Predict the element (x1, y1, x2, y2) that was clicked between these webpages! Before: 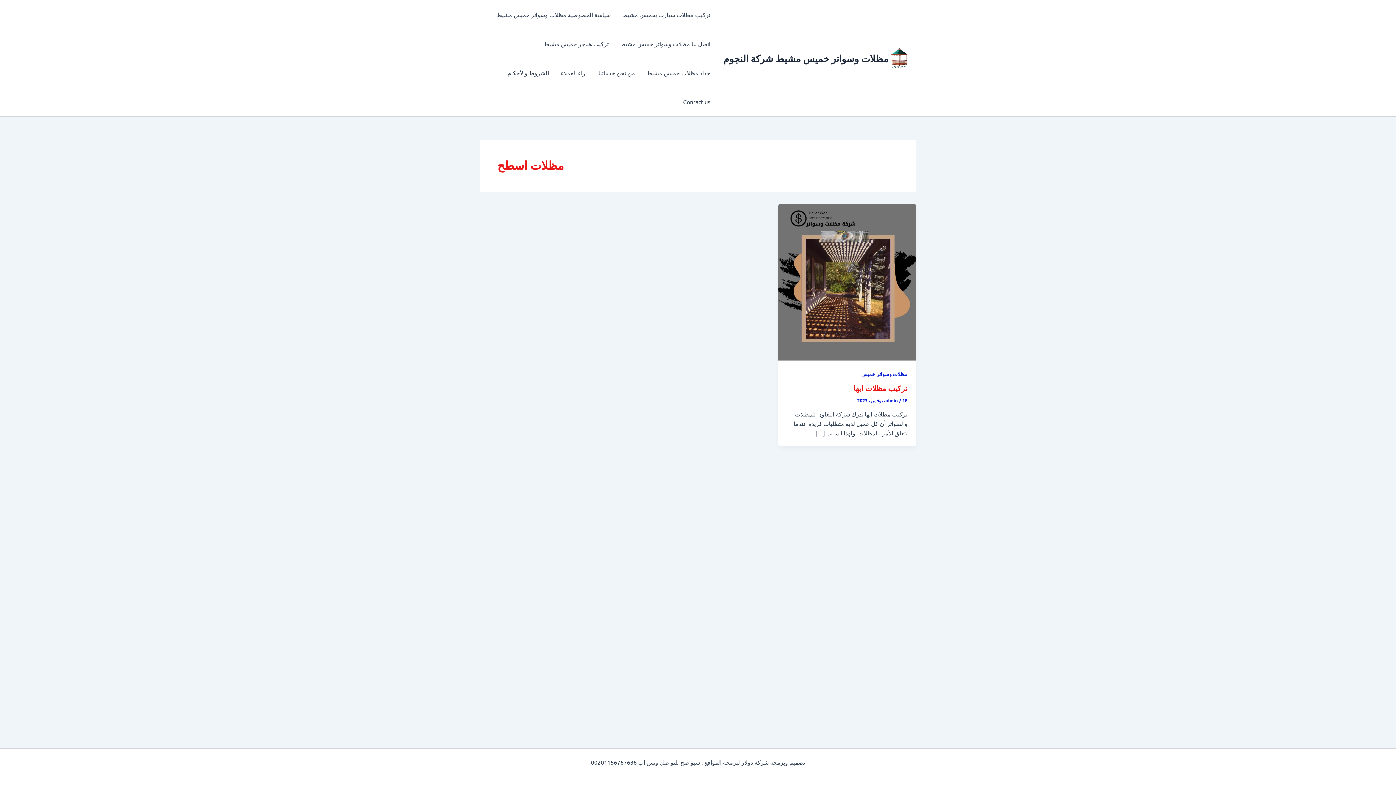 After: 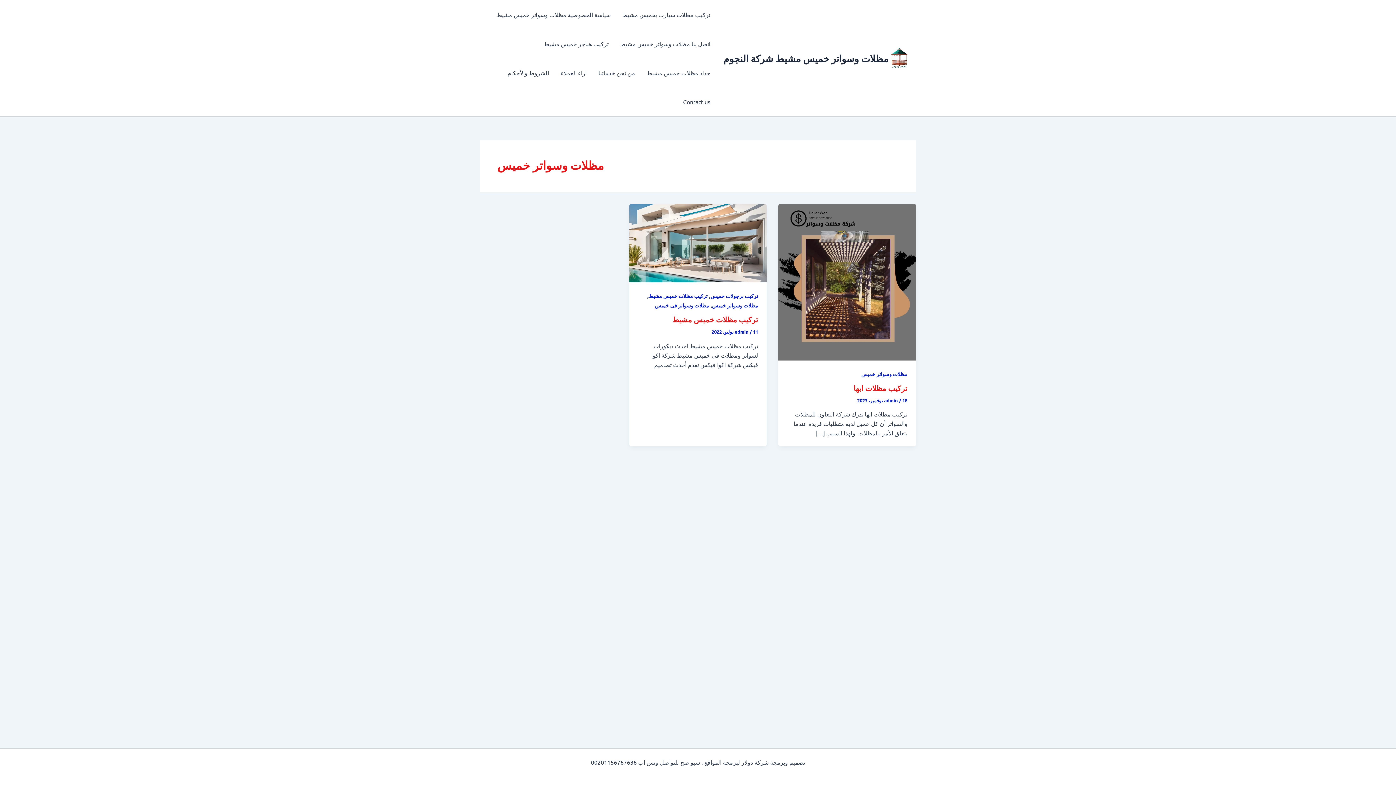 Action: label: مظلات وسواتر خميس bbox: (861, 370, 907, 377)